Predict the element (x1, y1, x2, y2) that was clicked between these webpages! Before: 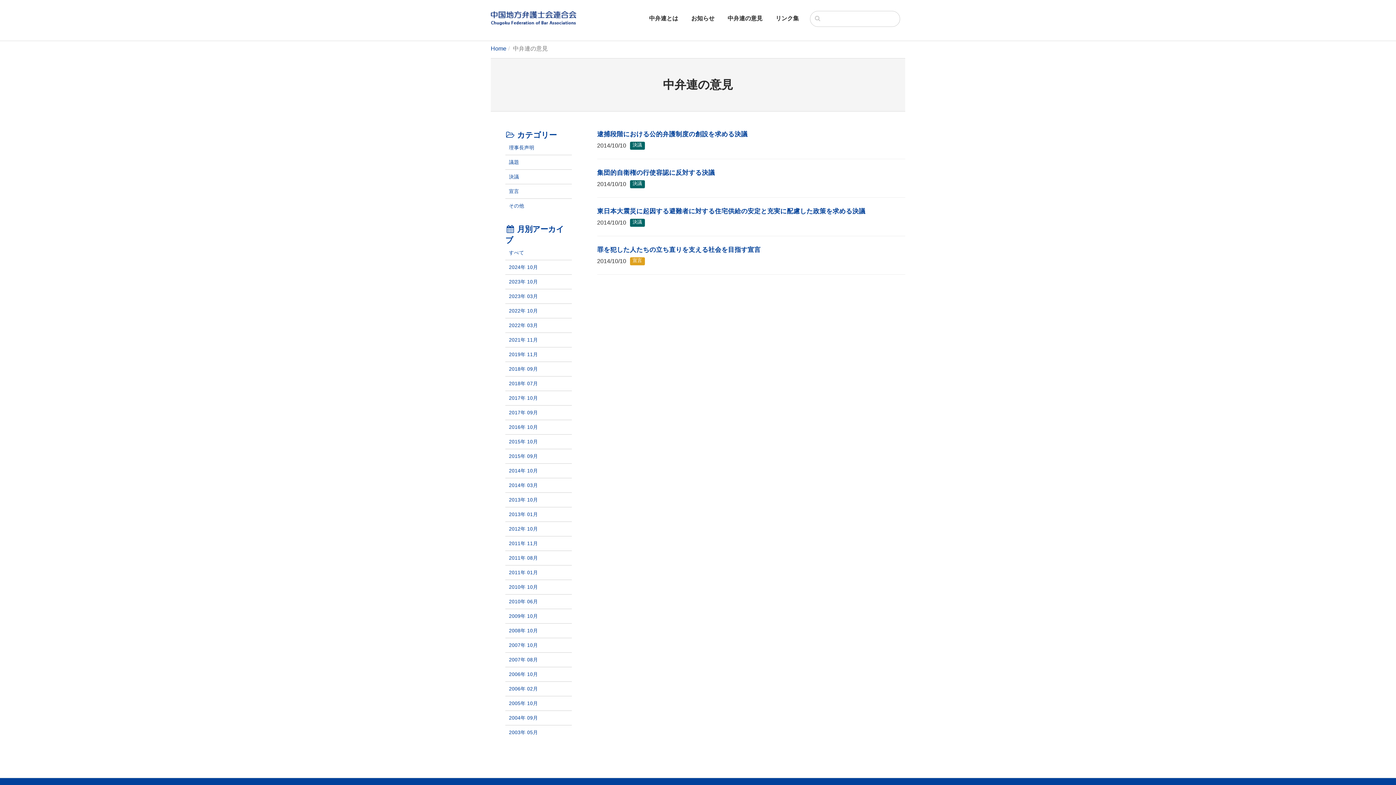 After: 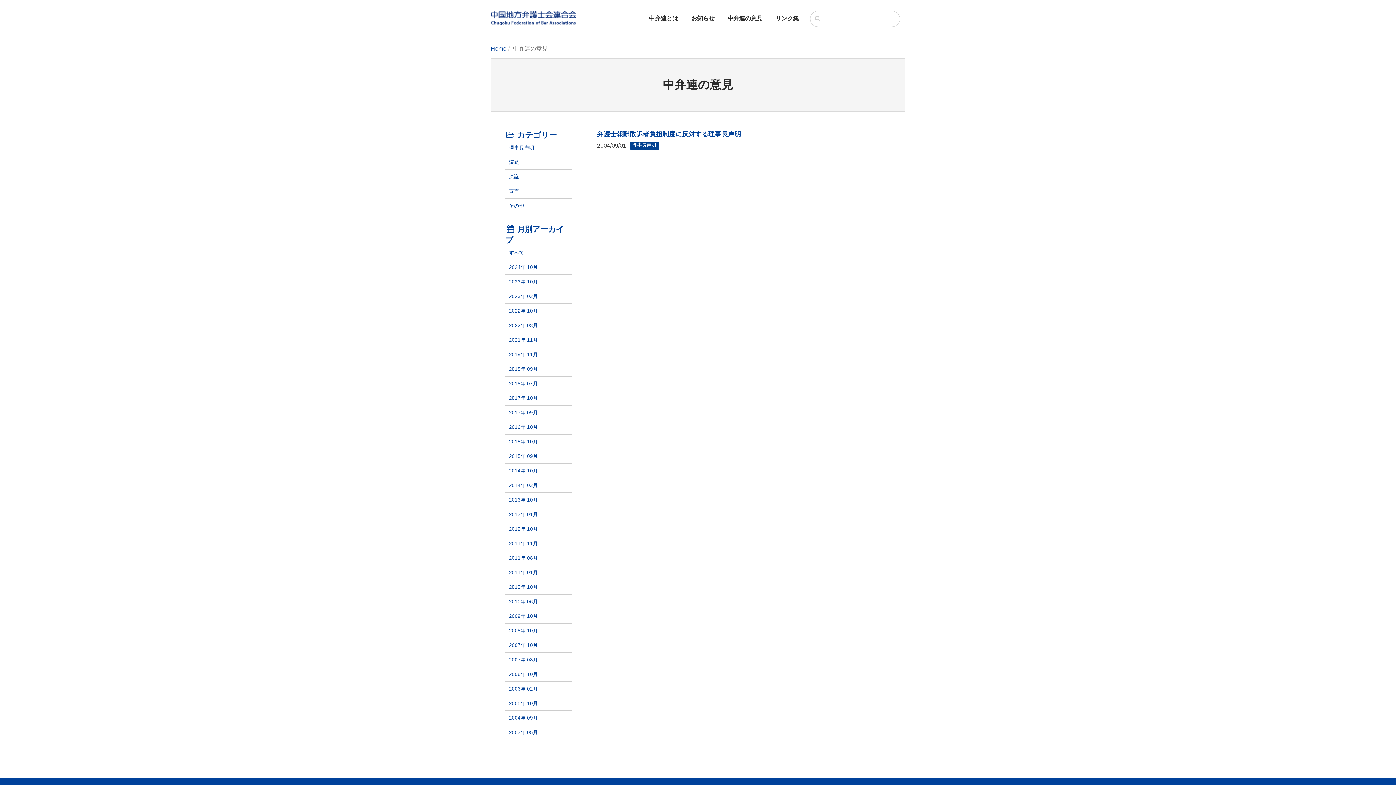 Action: label: 2004年 09月 bbox: (509, 715, 538, 721)